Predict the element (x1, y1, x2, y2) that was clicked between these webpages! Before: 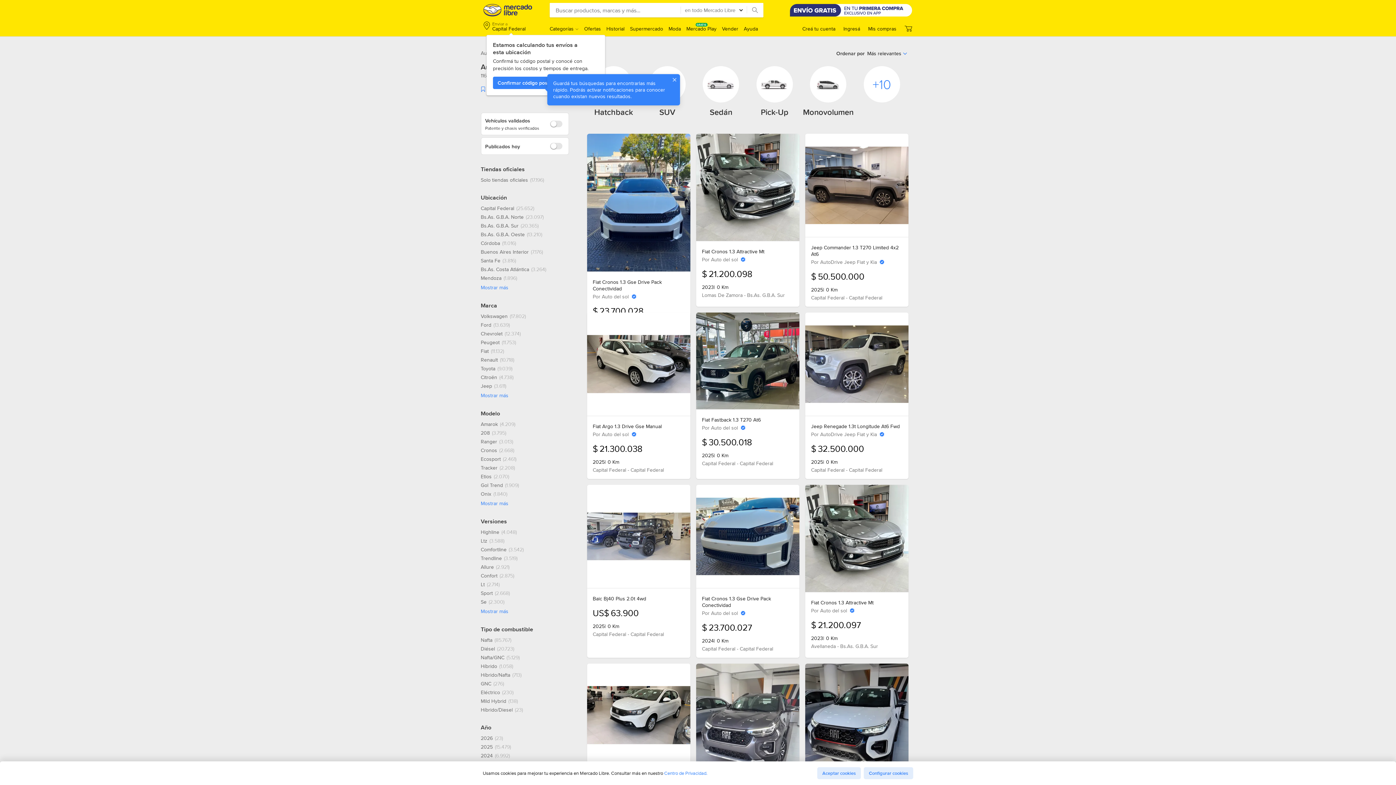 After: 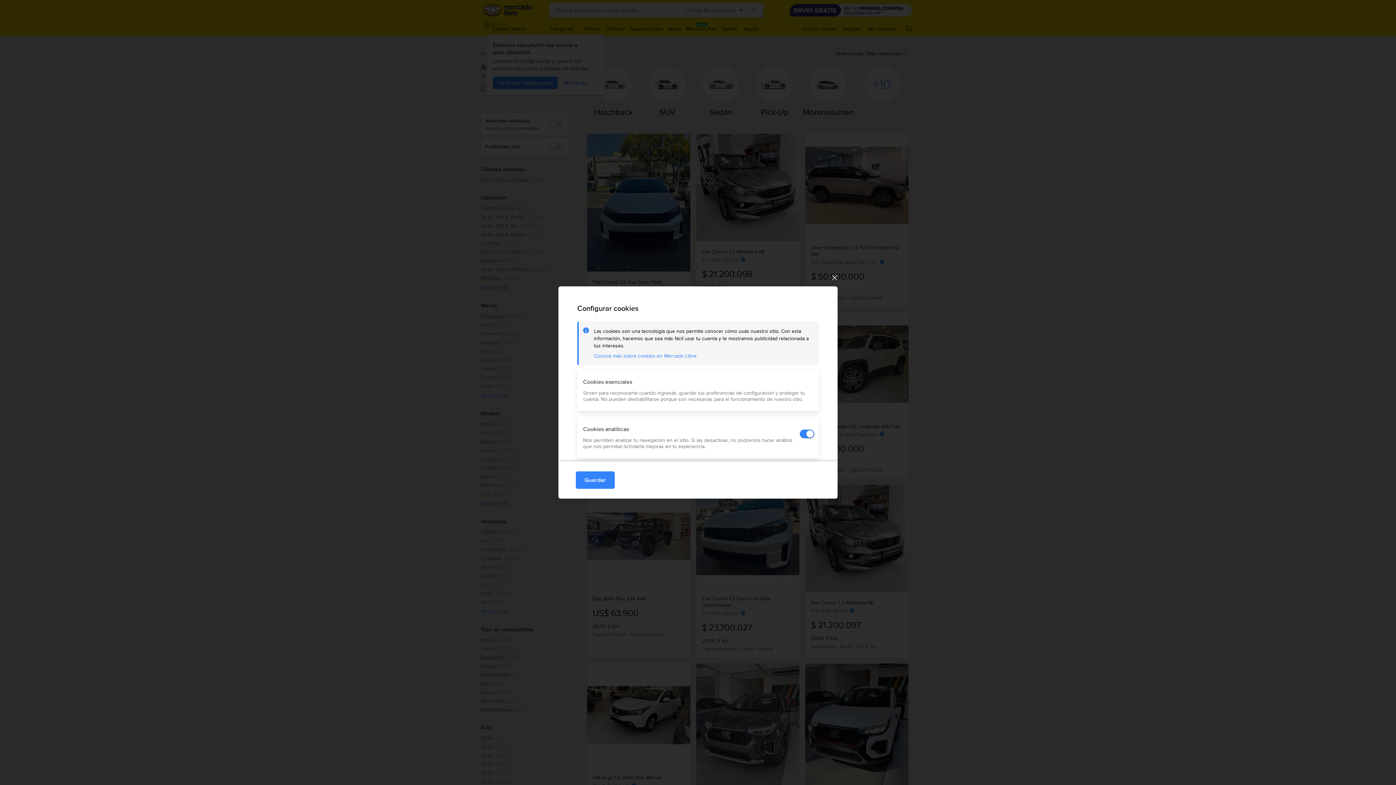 Action: label: Configurar cookies bbox: (864, 767, 913, 779)